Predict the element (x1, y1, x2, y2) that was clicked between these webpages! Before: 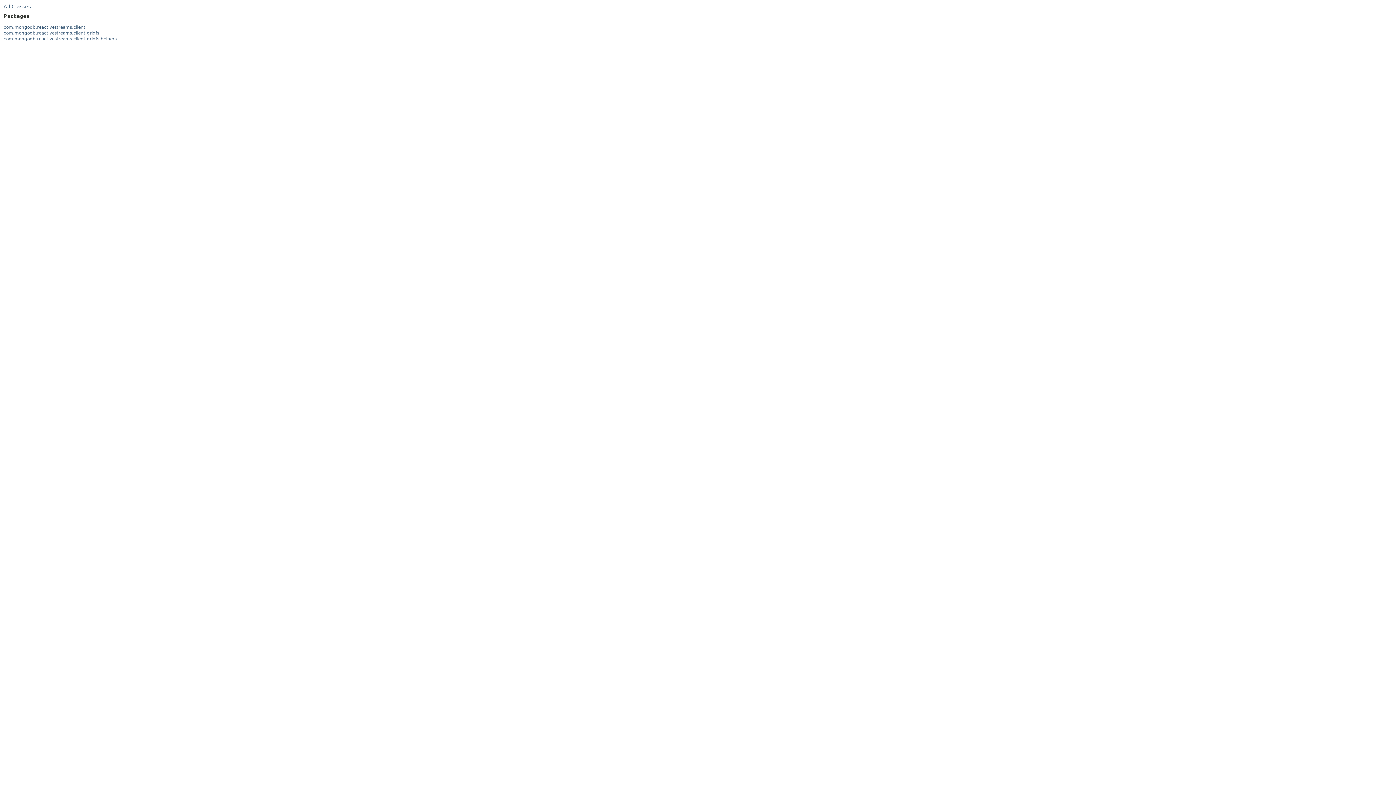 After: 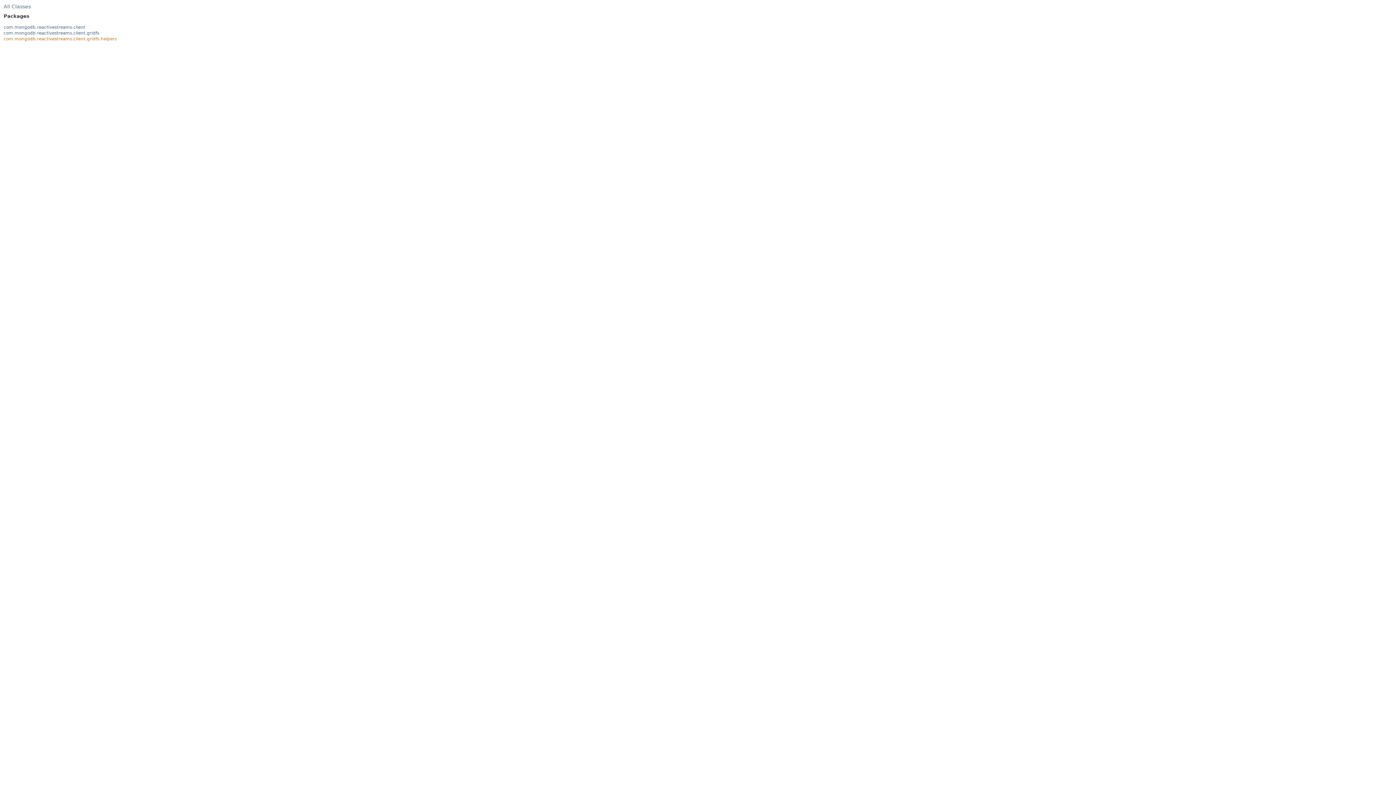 Action: bbox: (3, 36, 116, 41) label: com.mongodb.reactivestreams.client.gridfs.helpers